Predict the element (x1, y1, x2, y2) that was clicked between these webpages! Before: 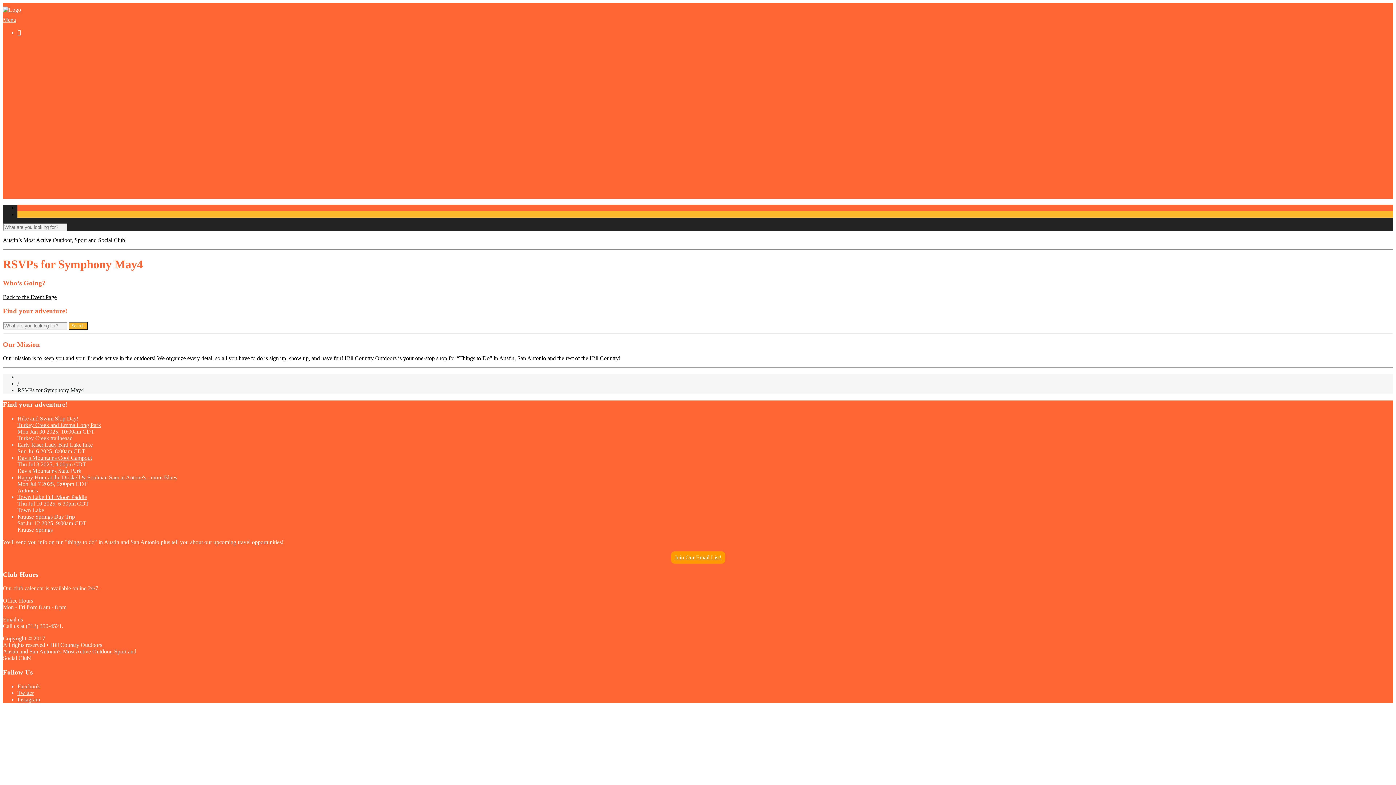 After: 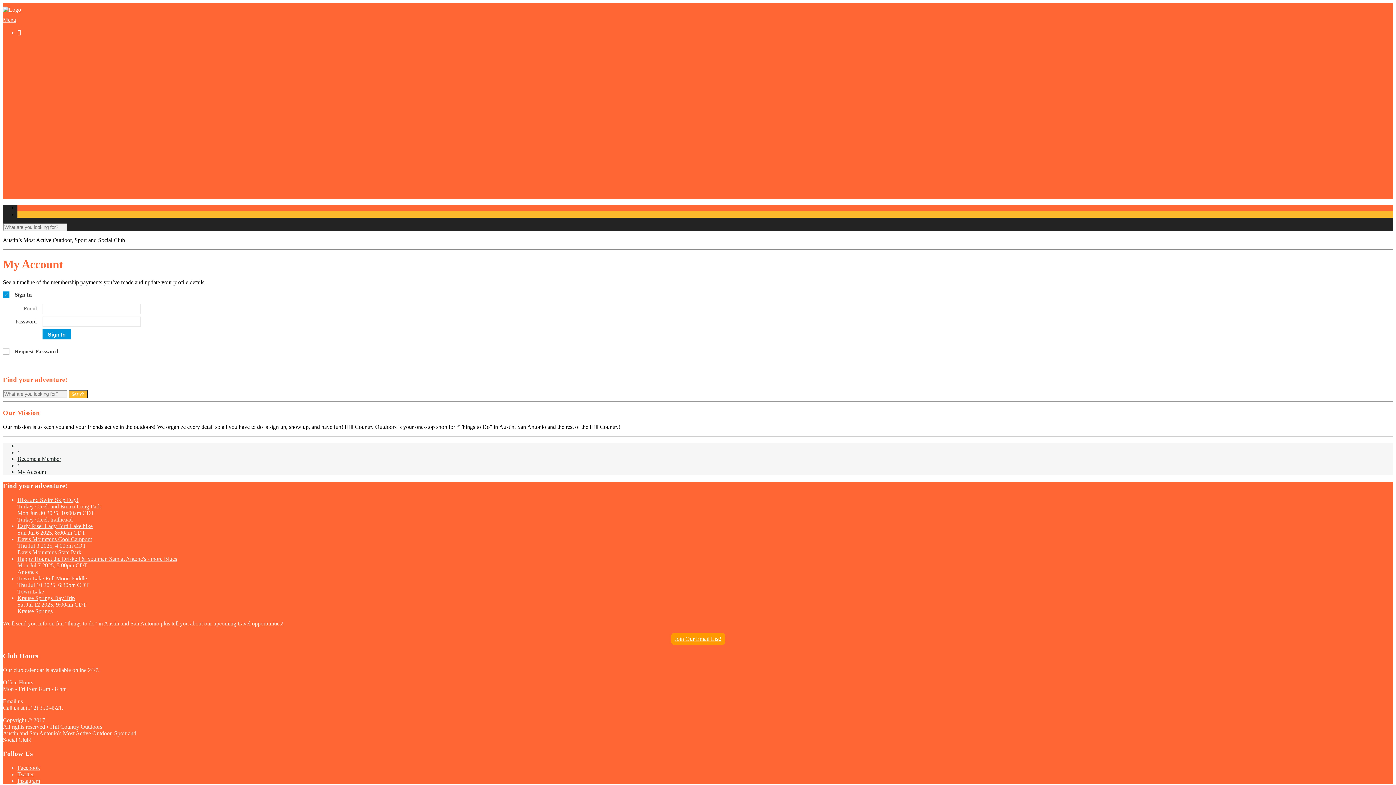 Action: bbox: (32, 54, 60, 61) label: My Account